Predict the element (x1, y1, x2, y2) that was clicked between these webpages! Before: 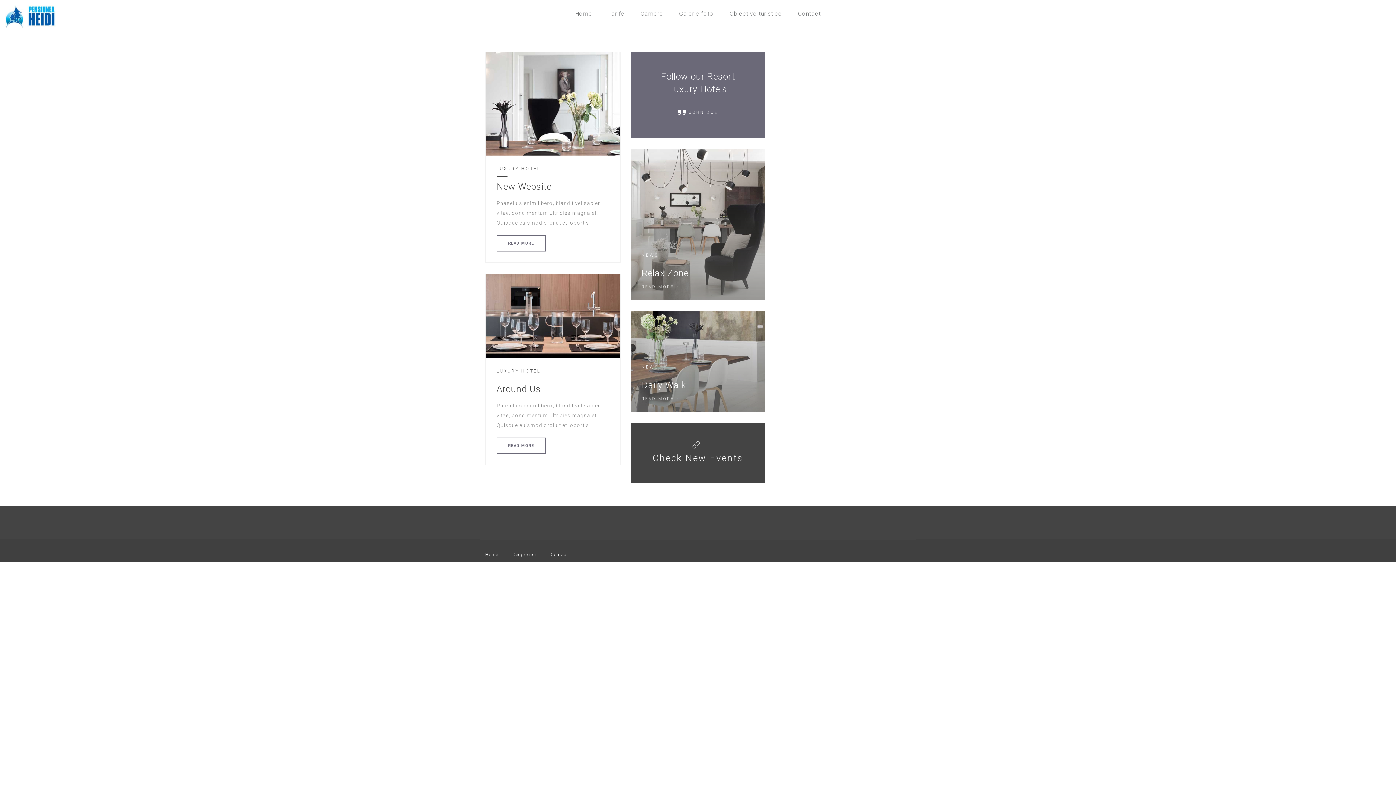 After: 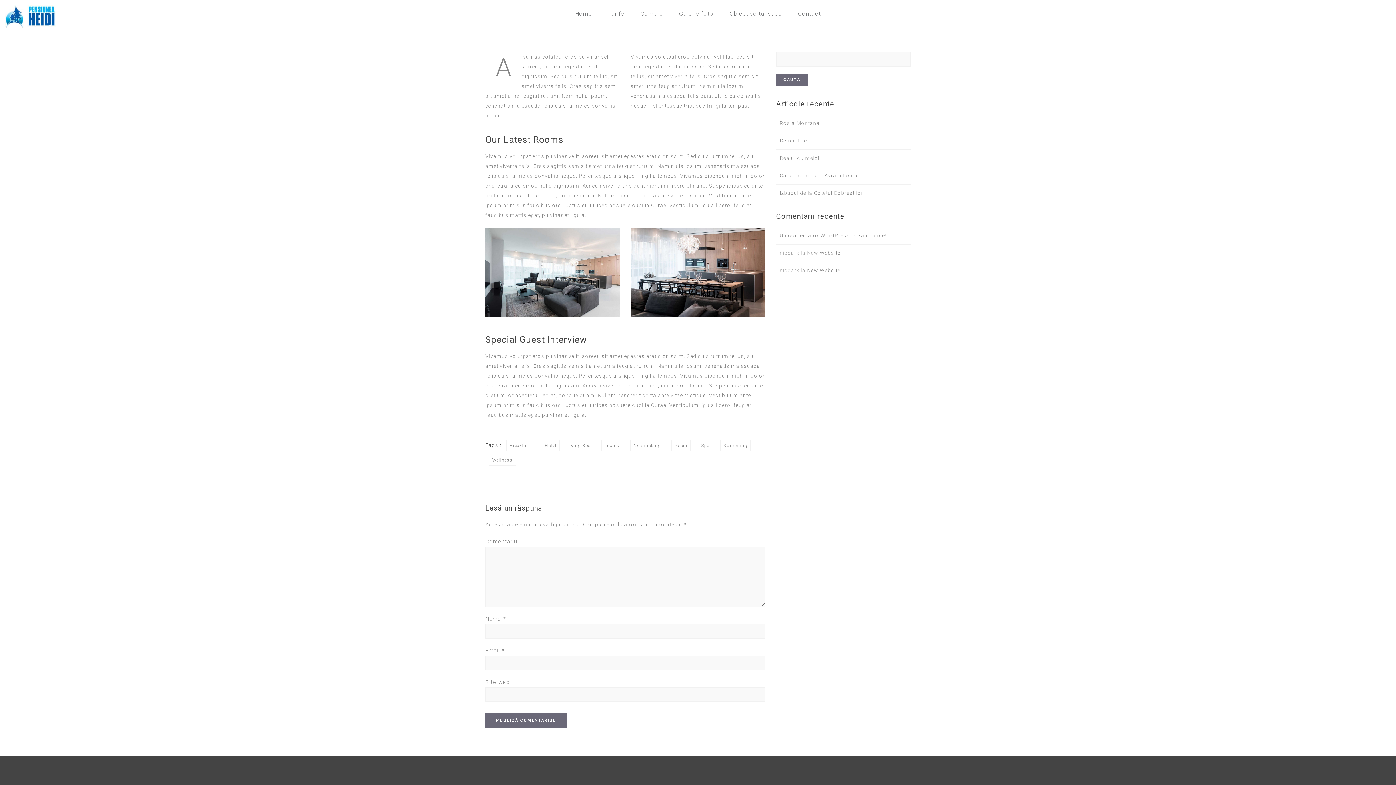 Action: bbox: (641, 268, 688, 278) label: Relax Zone